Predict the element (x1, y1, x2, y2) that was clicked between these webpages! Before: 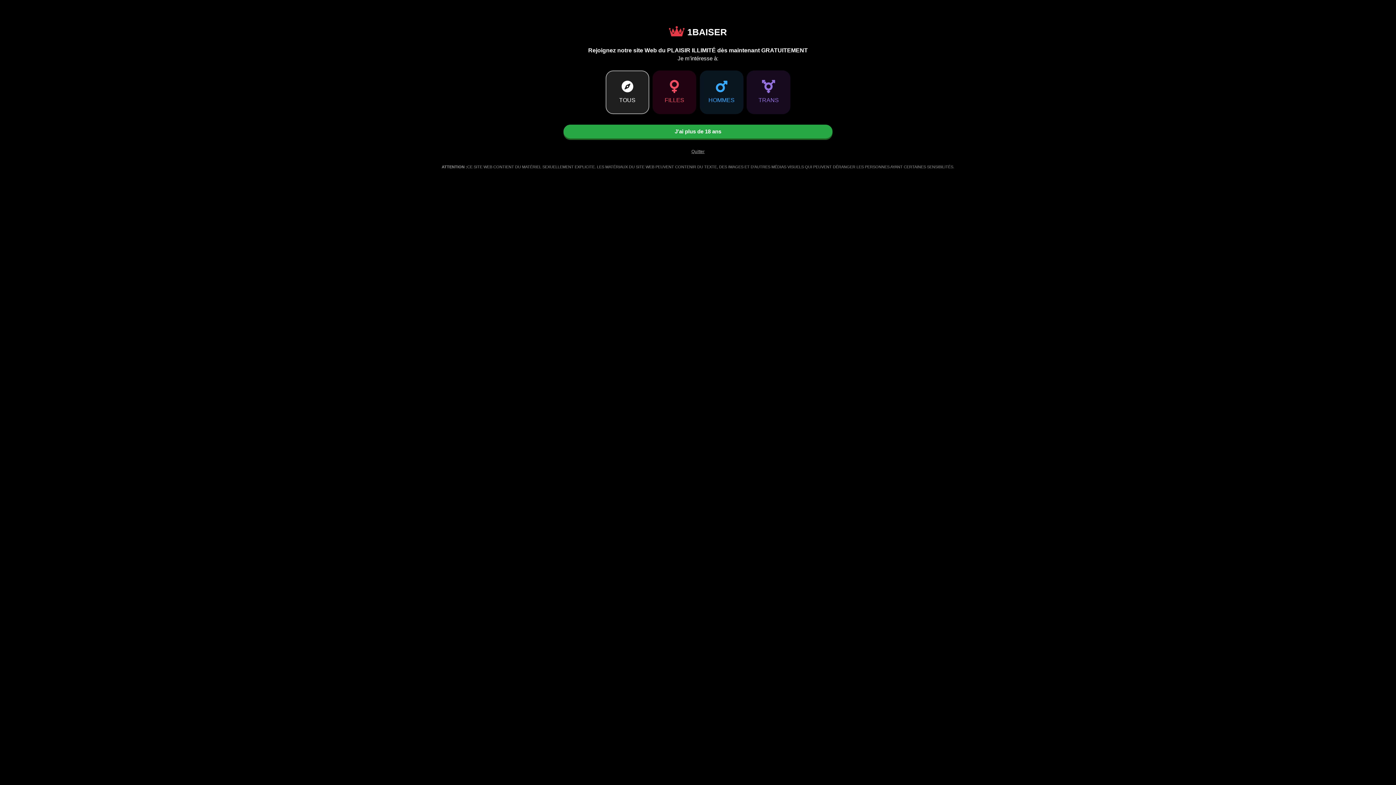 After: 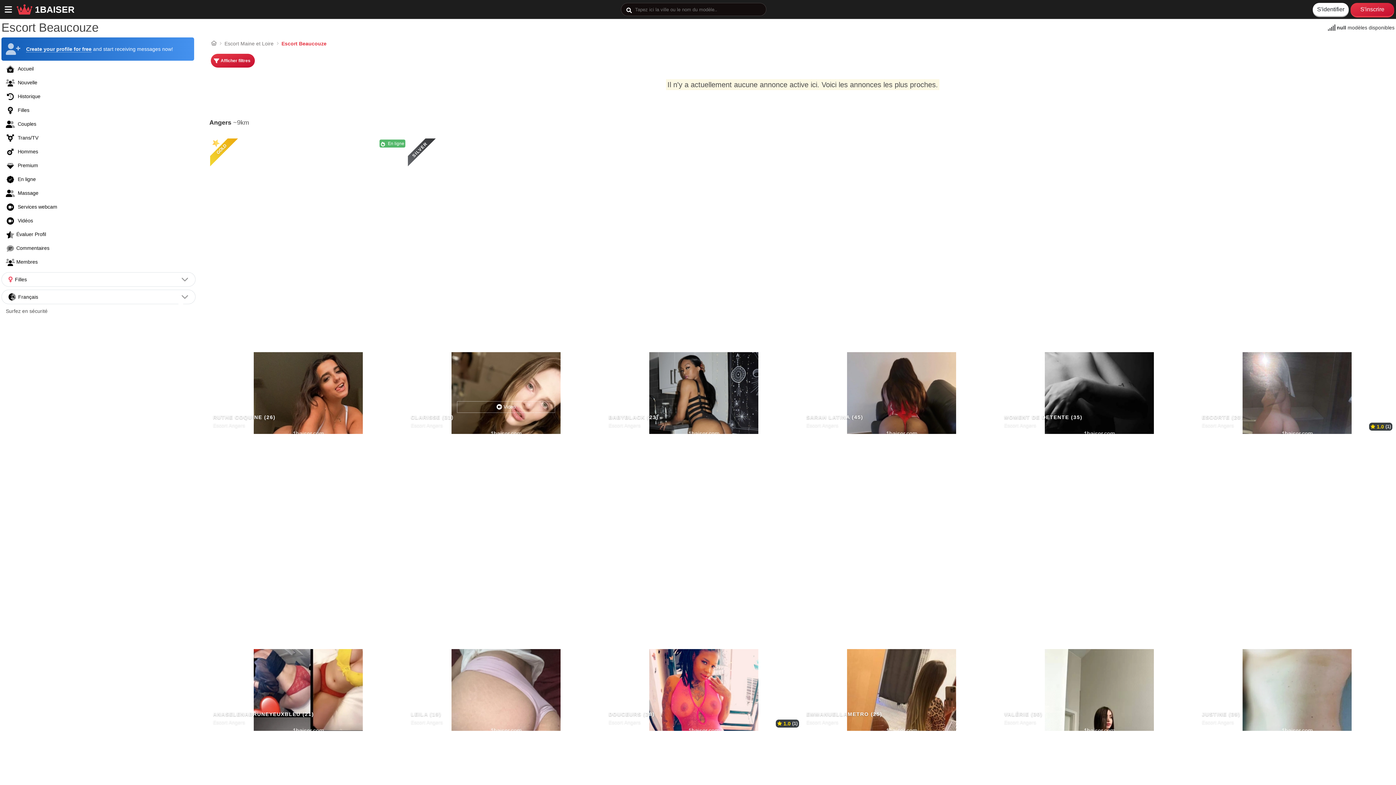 Action: label: J'ai plus de 18 ans bbox: (563, 124, 832, 138)